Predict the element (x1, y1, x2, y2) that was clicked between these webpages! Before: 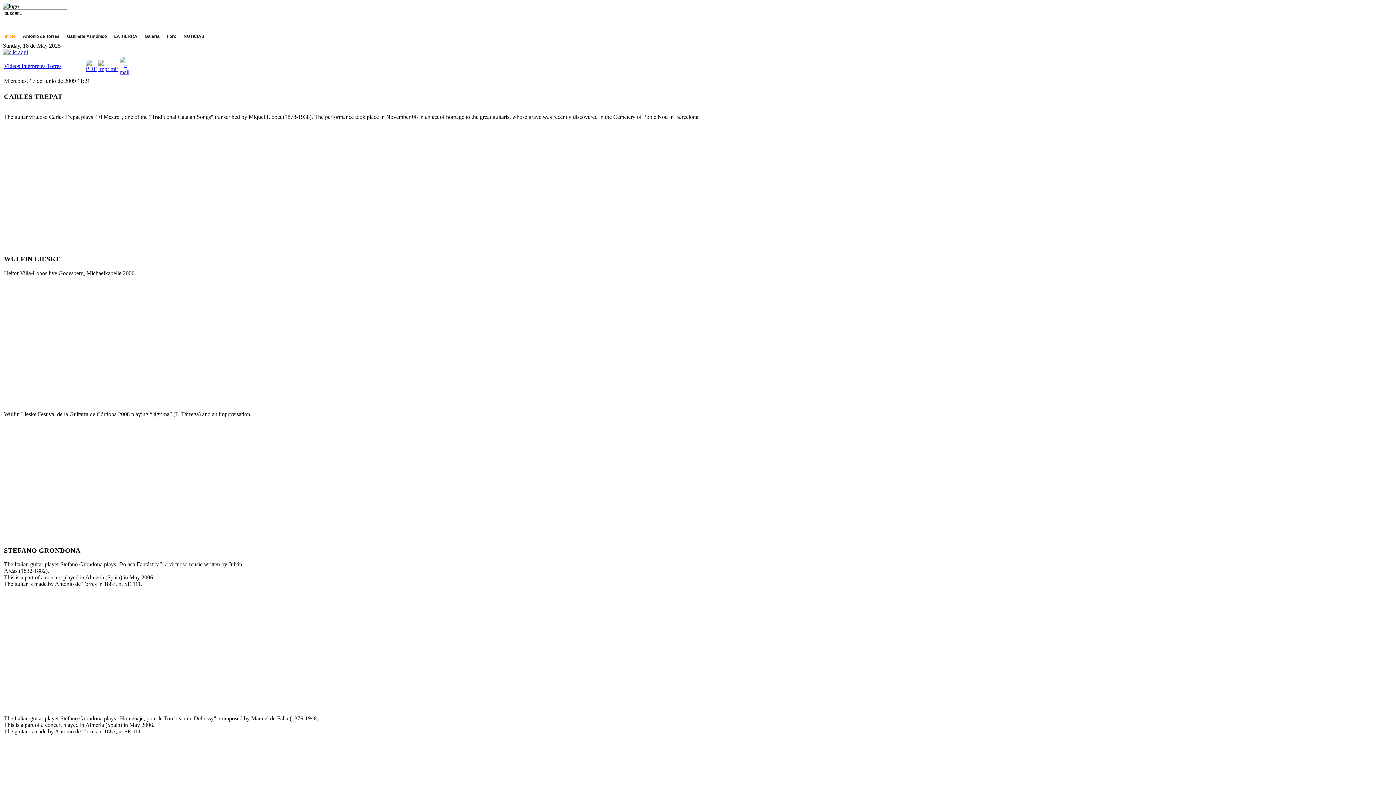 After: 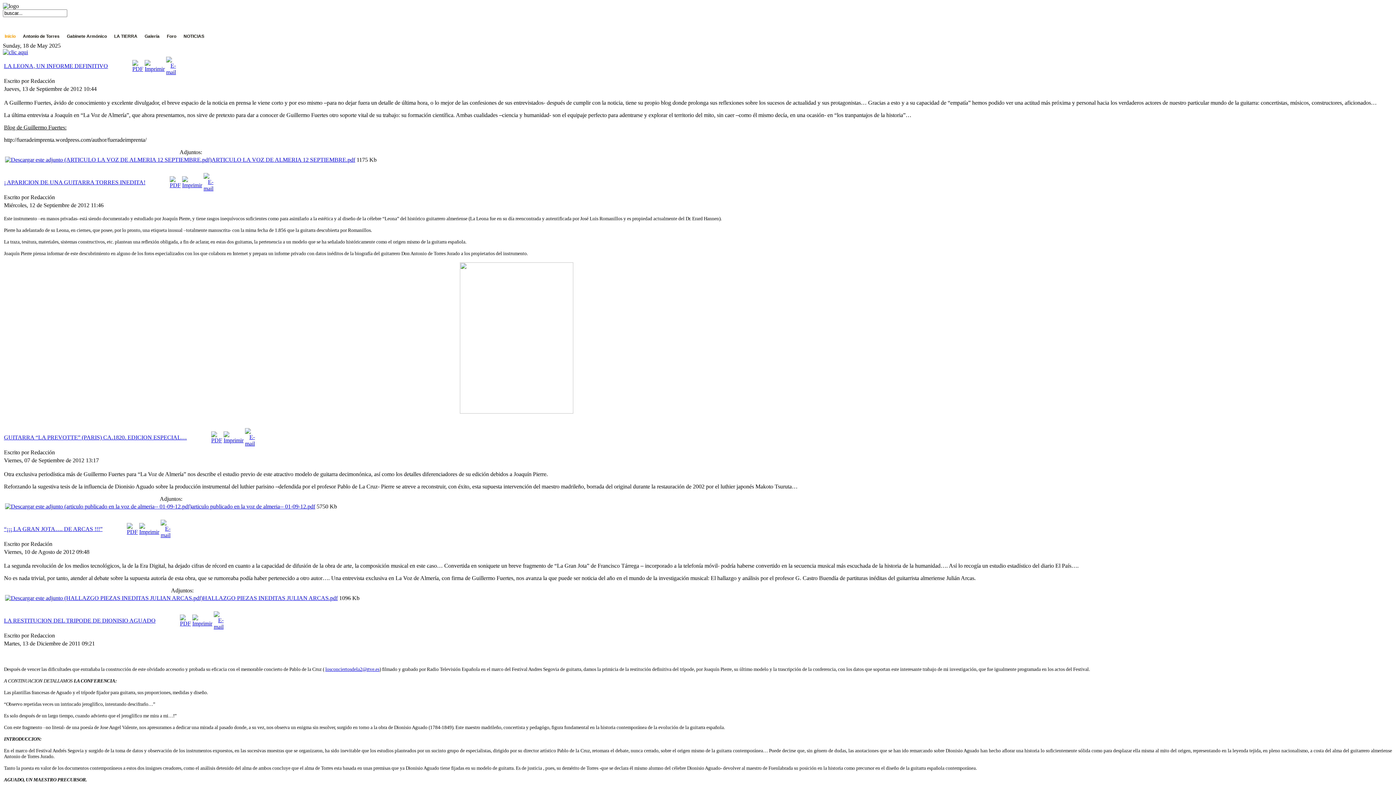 Action: bbox: (2, 32, 17, 40) label: Inicio